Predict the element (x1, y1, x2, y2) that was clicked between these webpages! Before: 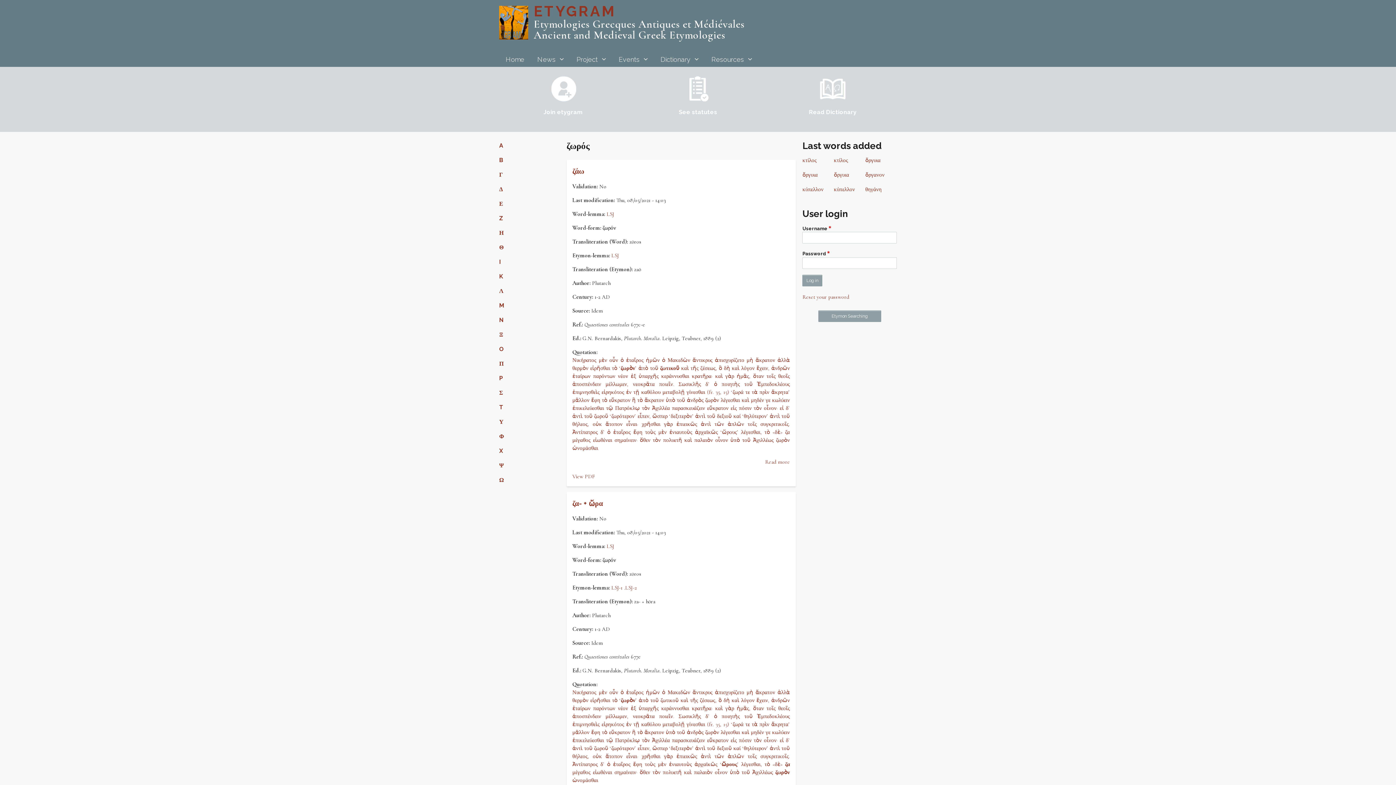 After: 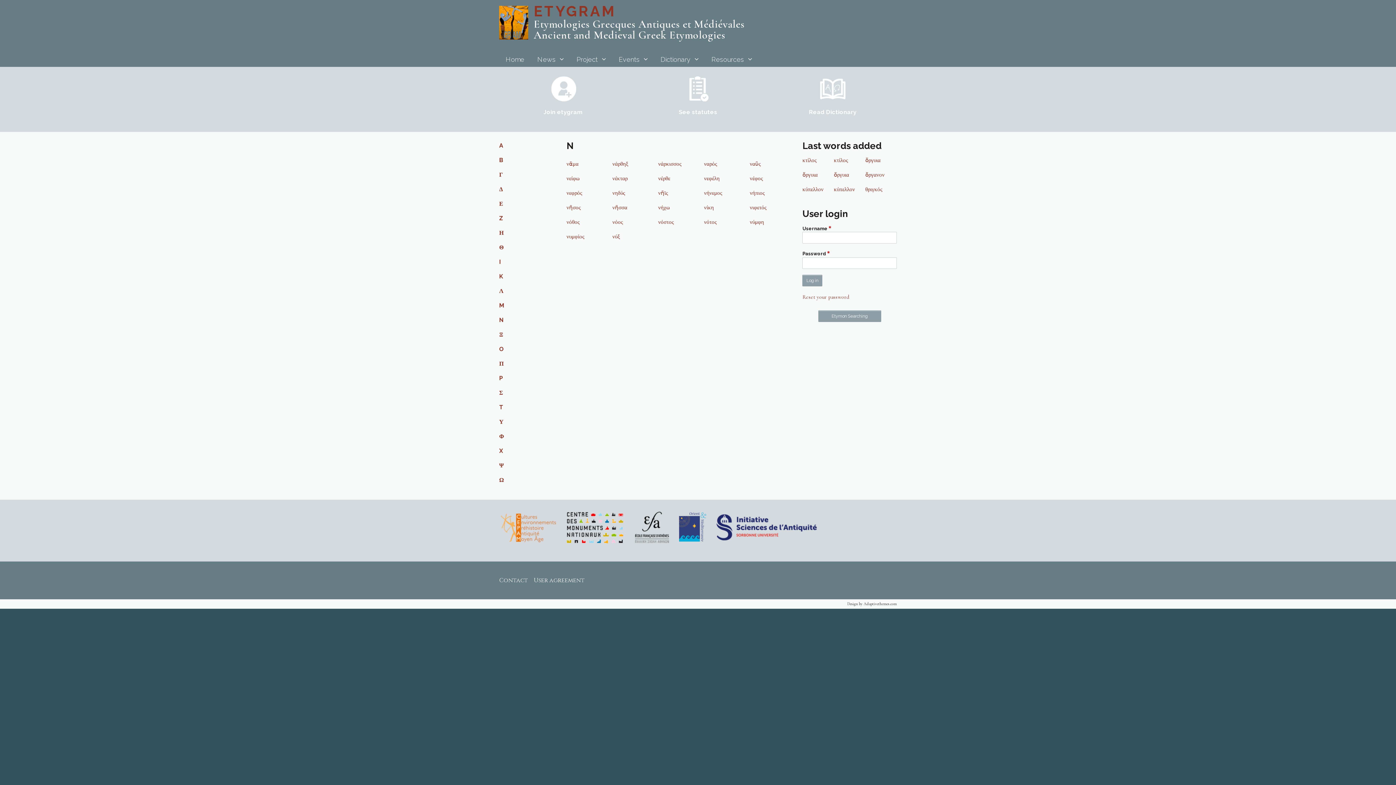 Action: bbox: (499, 316, 503, 323) label: N